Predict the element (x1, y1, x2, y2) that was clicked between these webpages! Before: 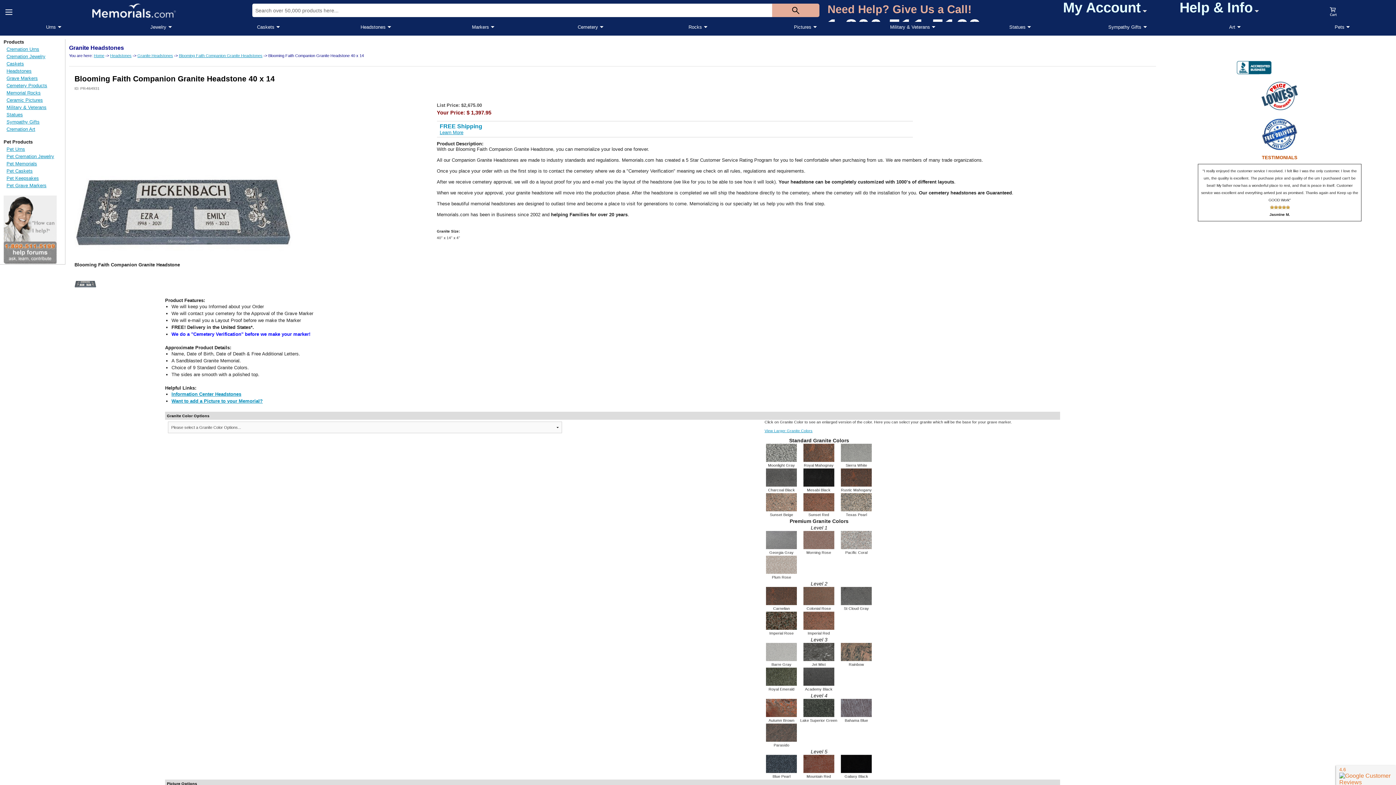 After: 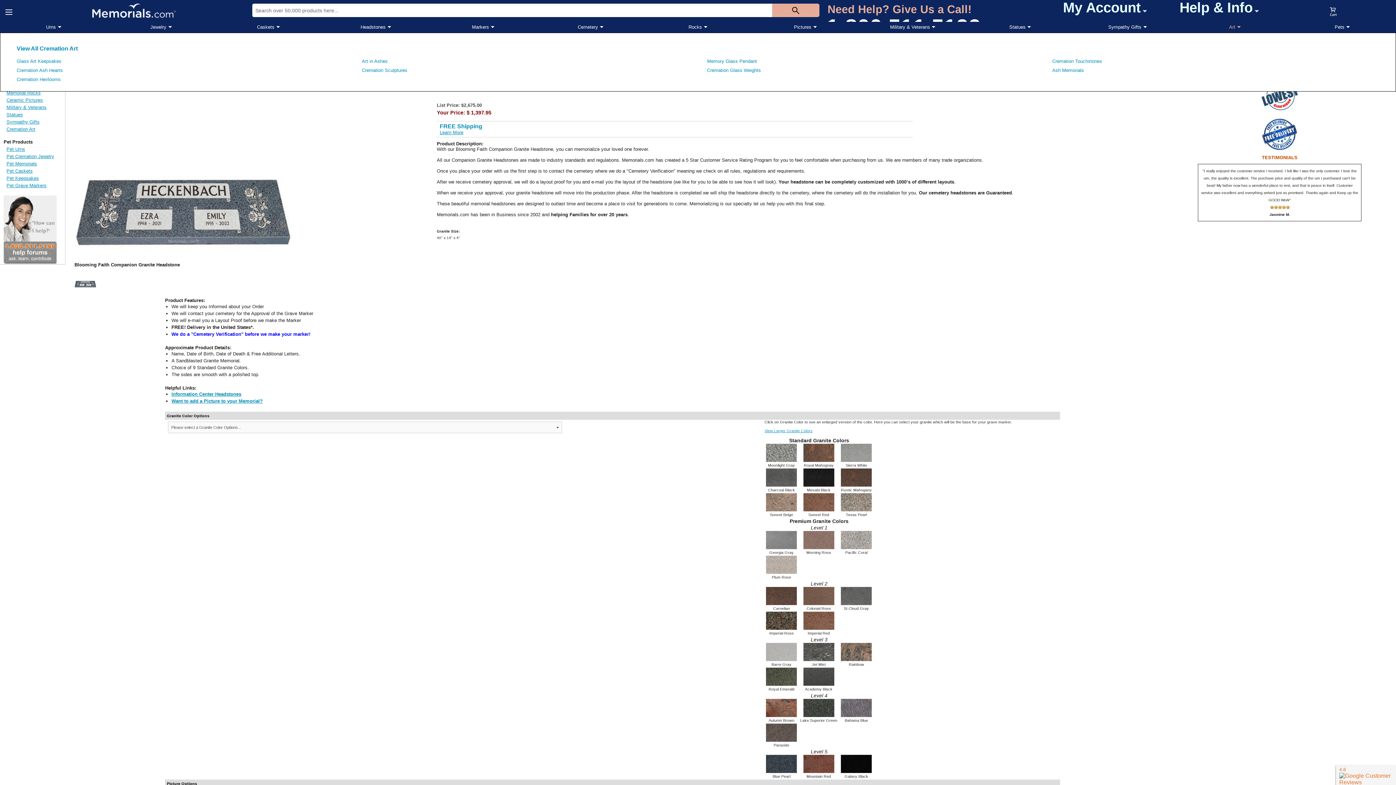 Action: label: Art bbox: (1181, 21, 1288, 32)